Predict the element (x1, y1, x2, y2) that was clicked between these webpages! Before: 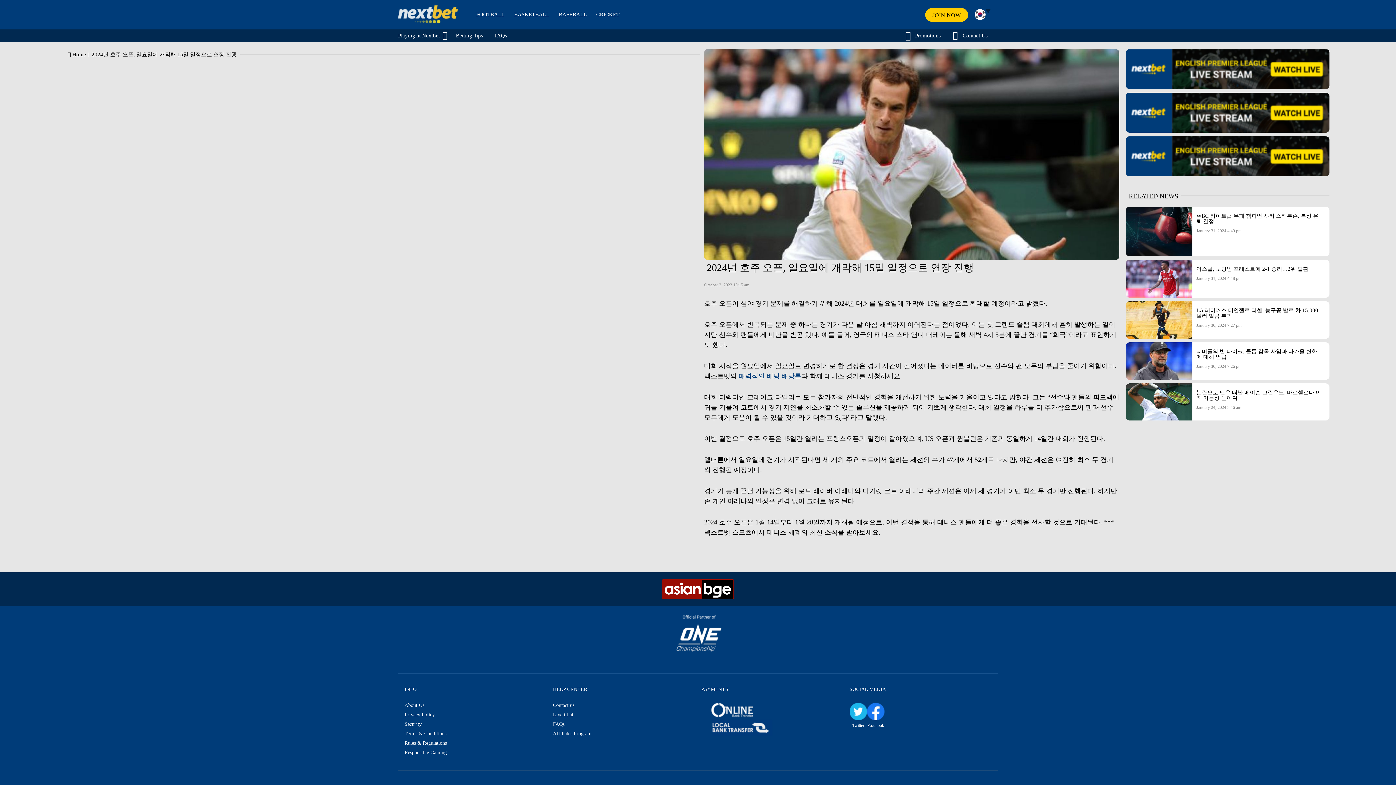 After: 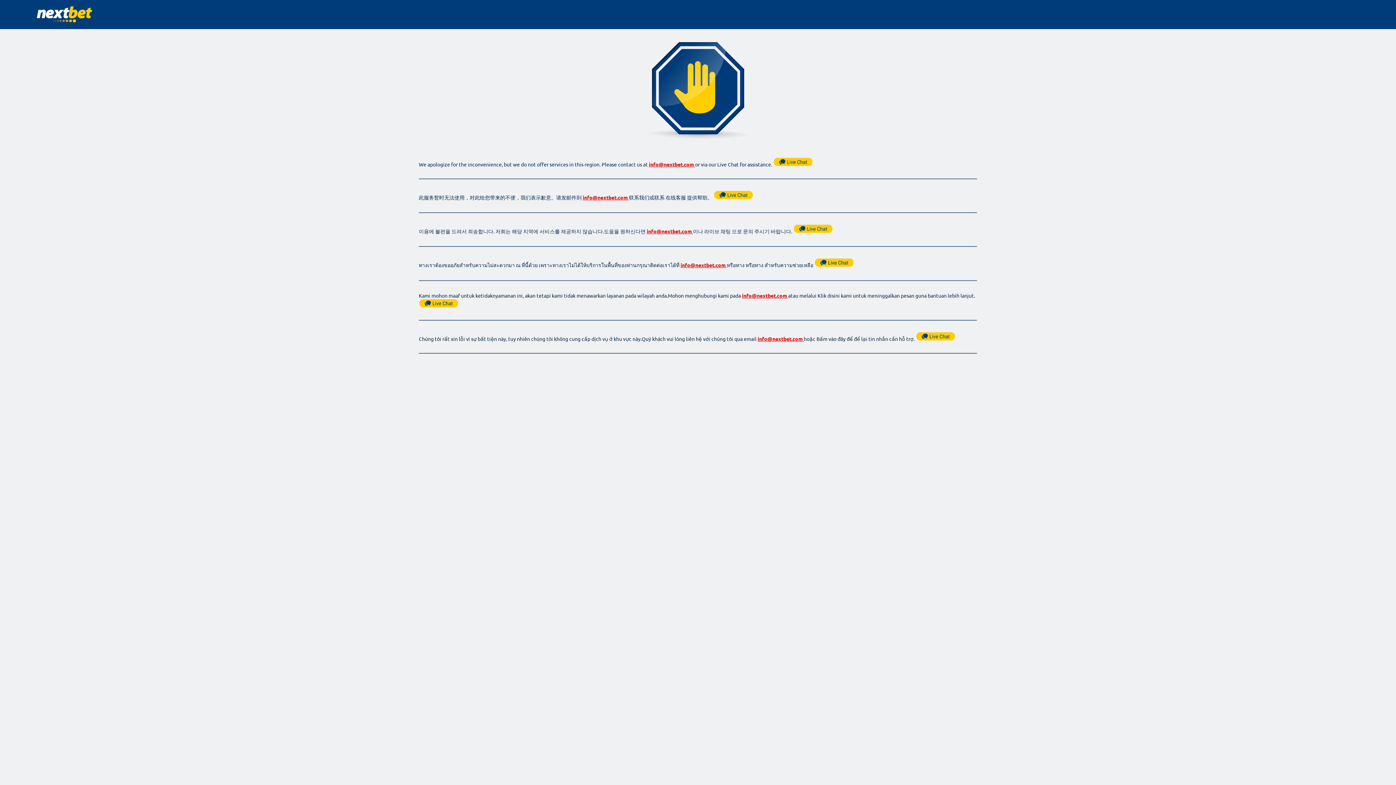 Action: bbox: (404, 731, 446, 736) label: Terms & Conditions